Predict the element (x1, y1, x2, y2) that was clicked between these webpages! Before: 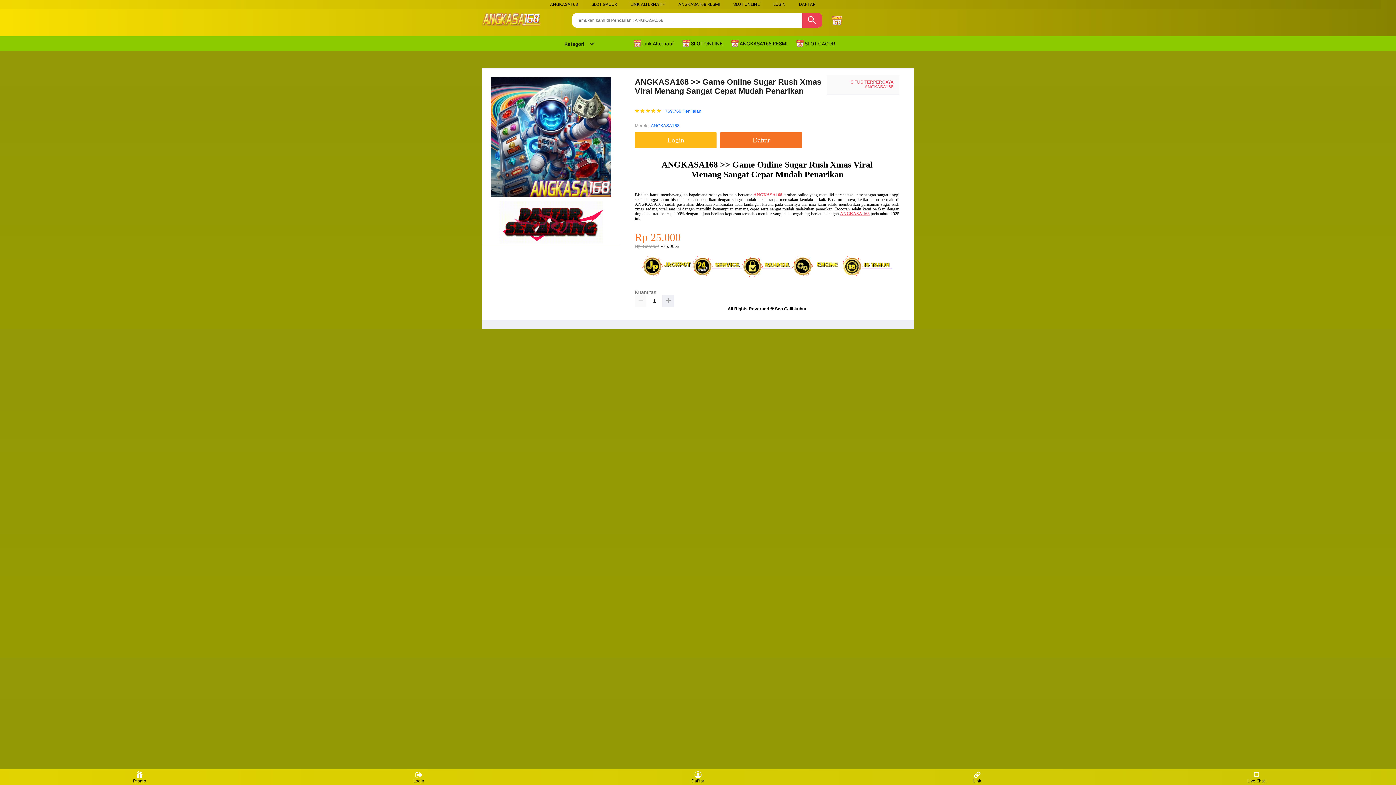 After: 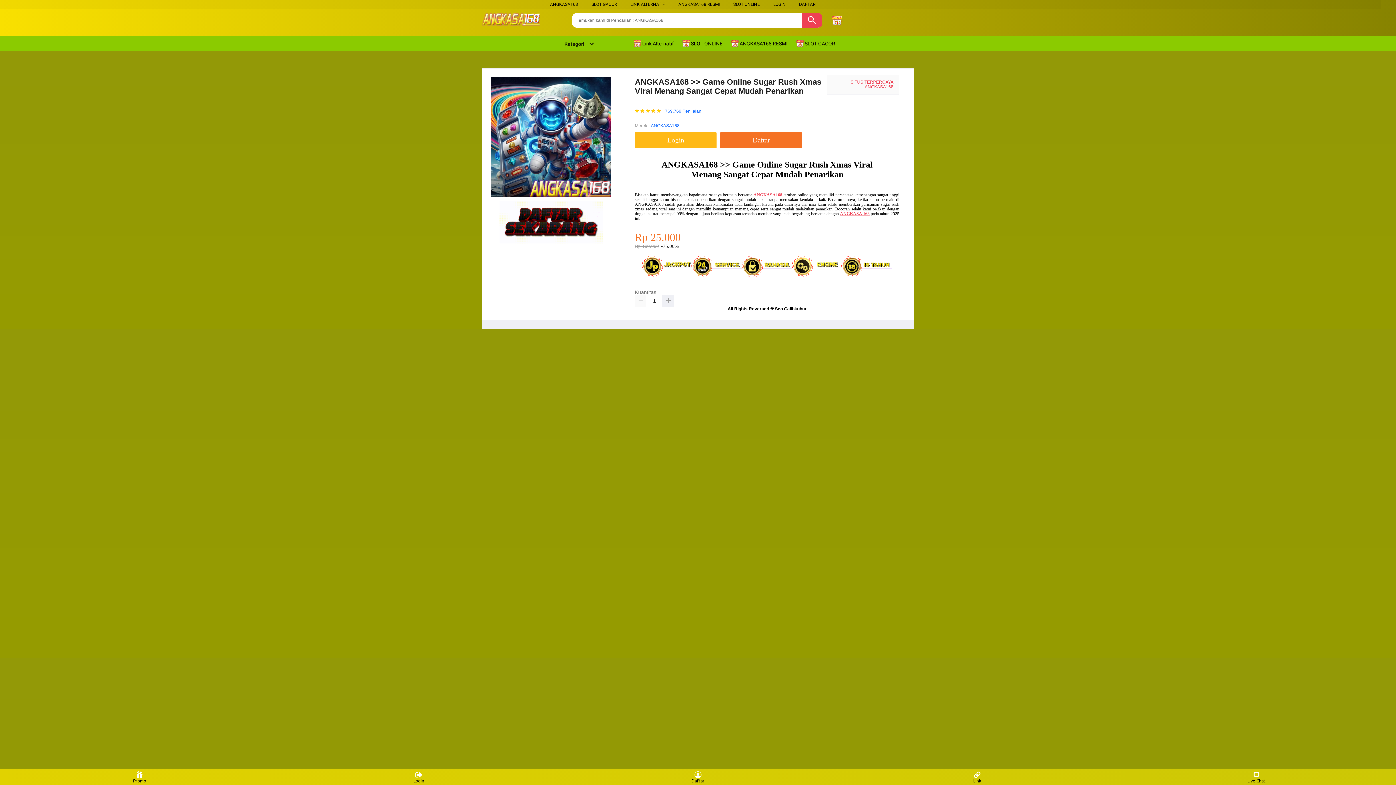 Action: bbox: (733, 1, 760, 6) label: SLOT ONLINE